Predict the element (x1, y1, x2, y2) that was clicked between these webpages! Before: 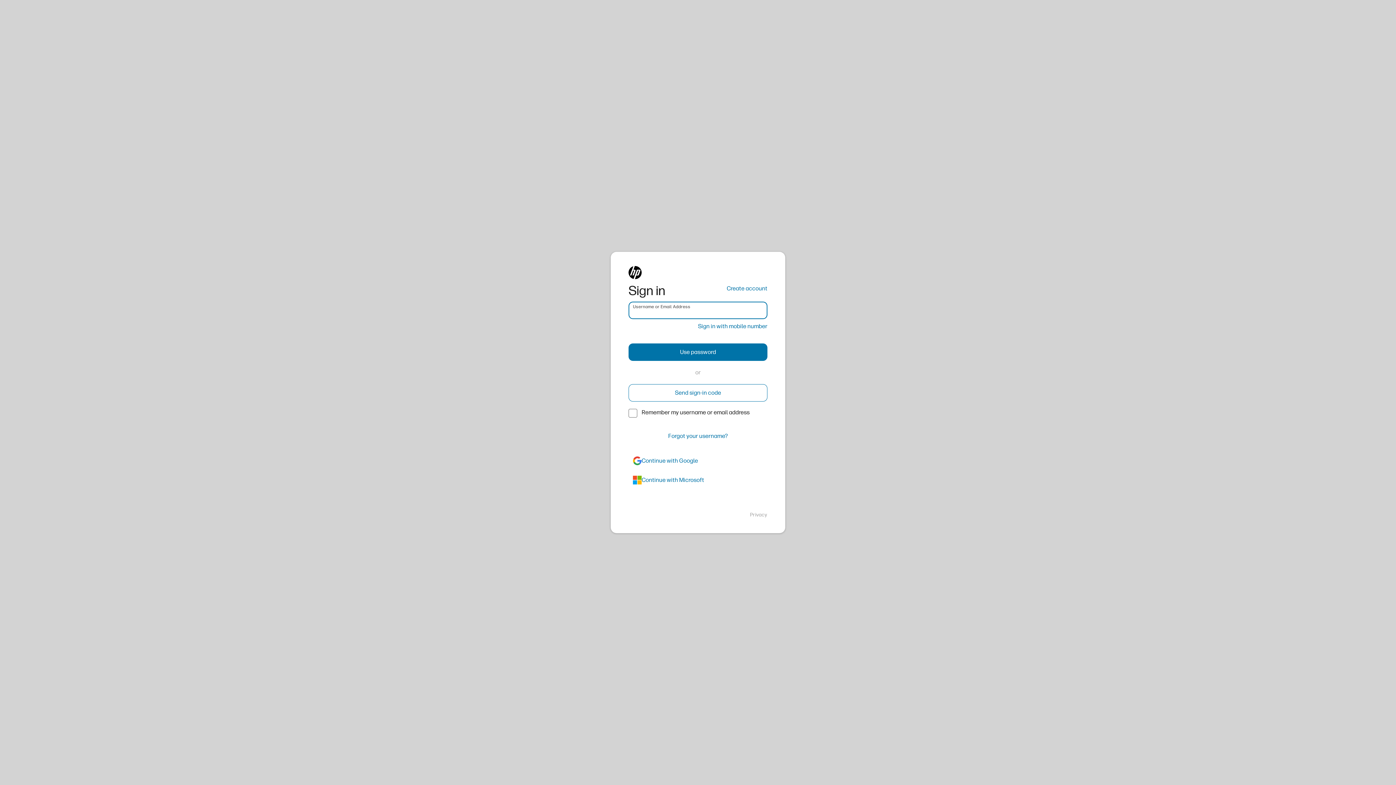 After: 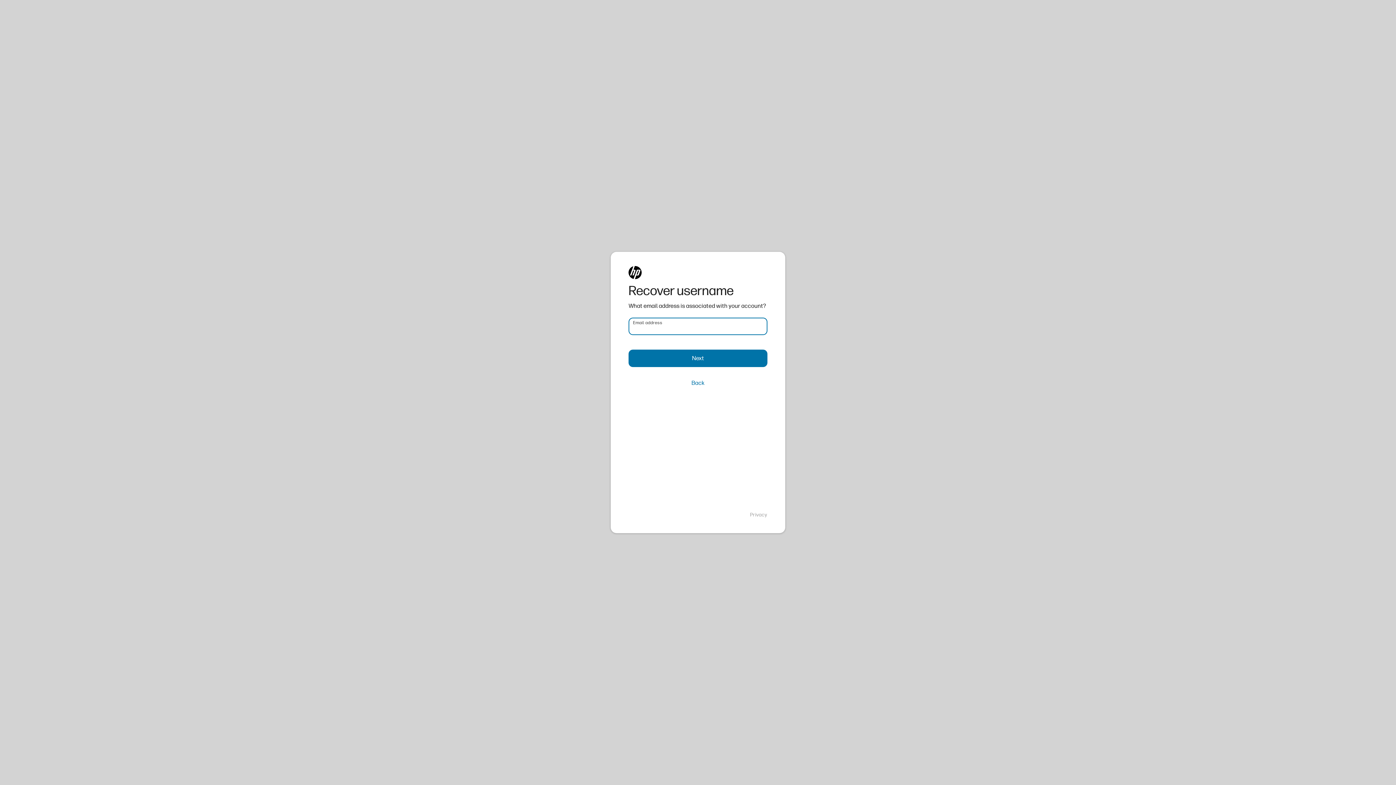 Action: bbox: (628, 427, 767, 445) label: Forgot your username?